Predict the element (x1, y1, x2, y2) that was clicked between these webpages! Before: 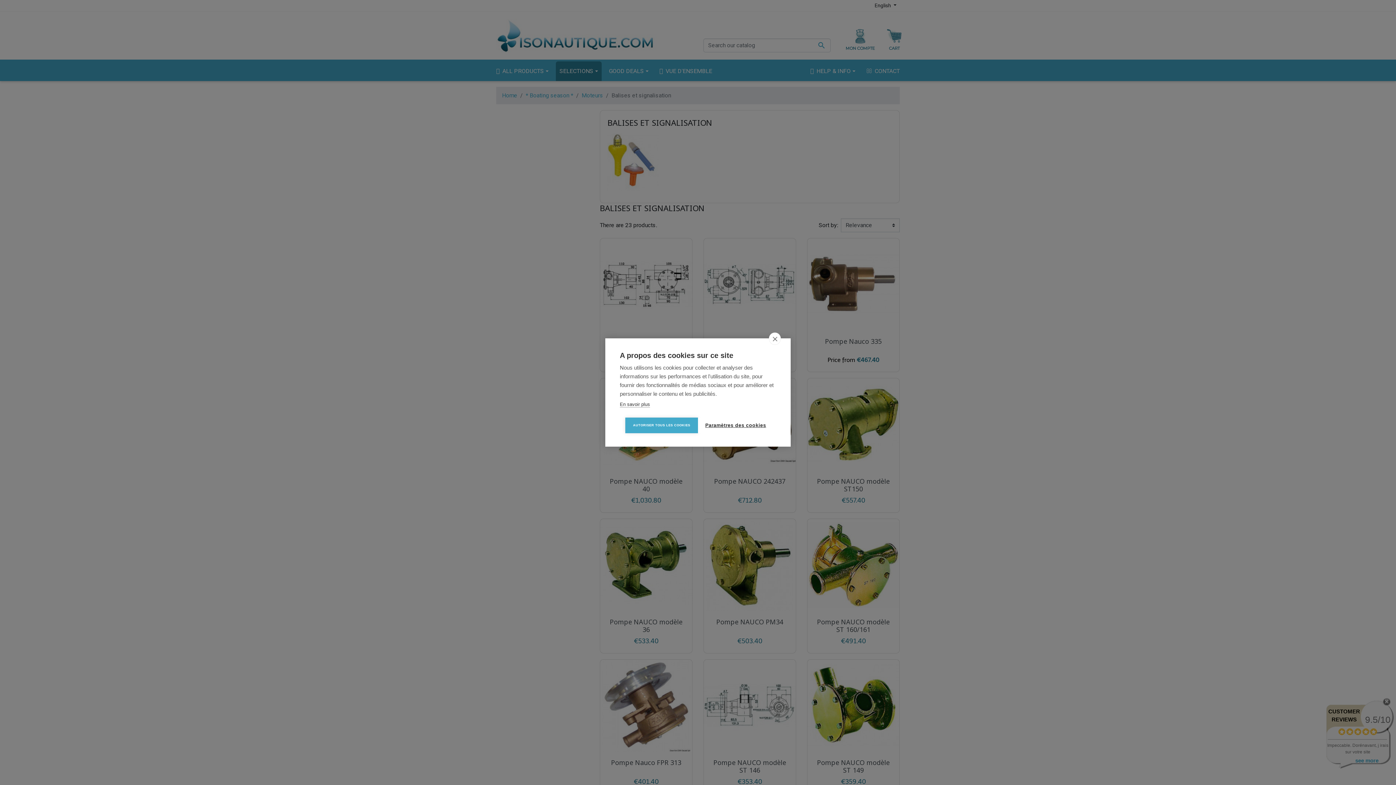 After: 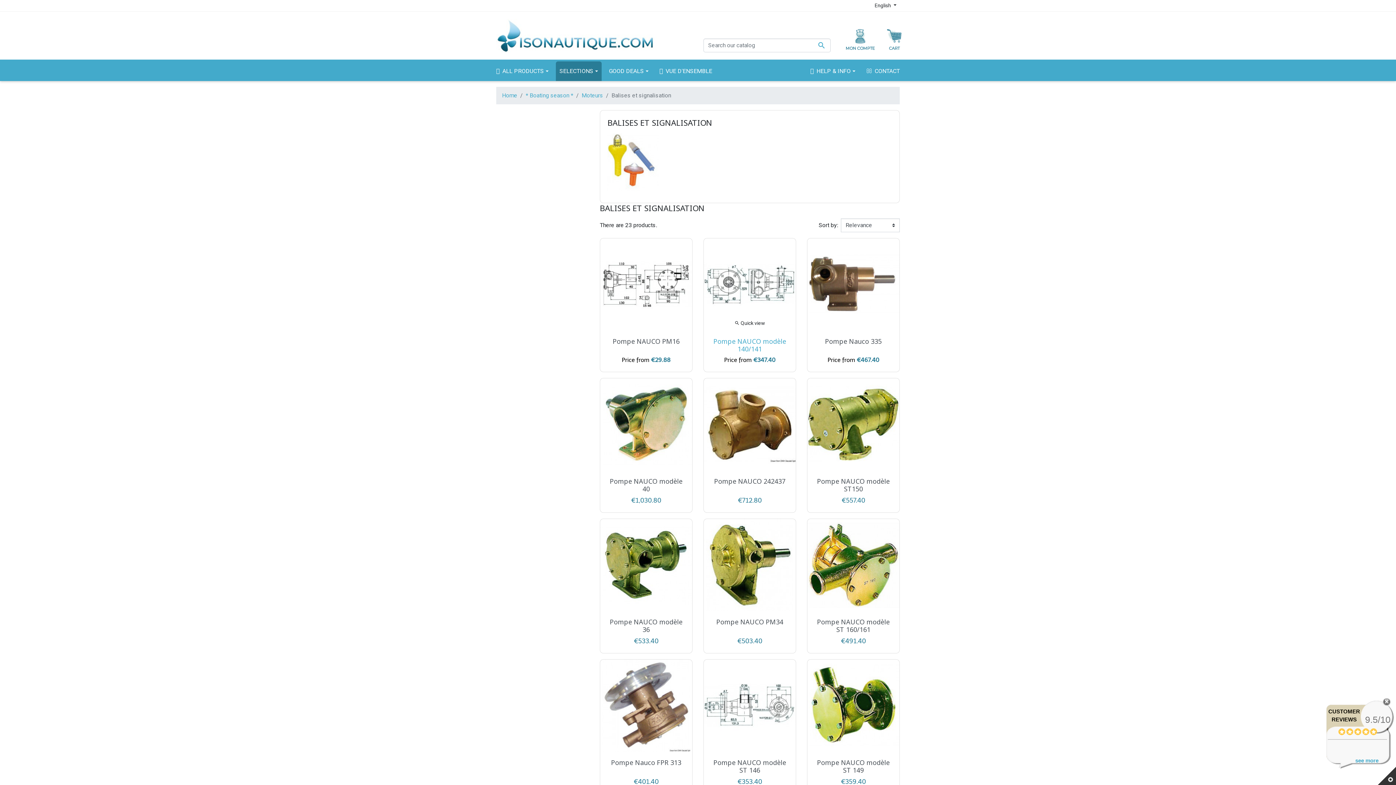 Action: bbox: (769, 332, 781, 345) label: close